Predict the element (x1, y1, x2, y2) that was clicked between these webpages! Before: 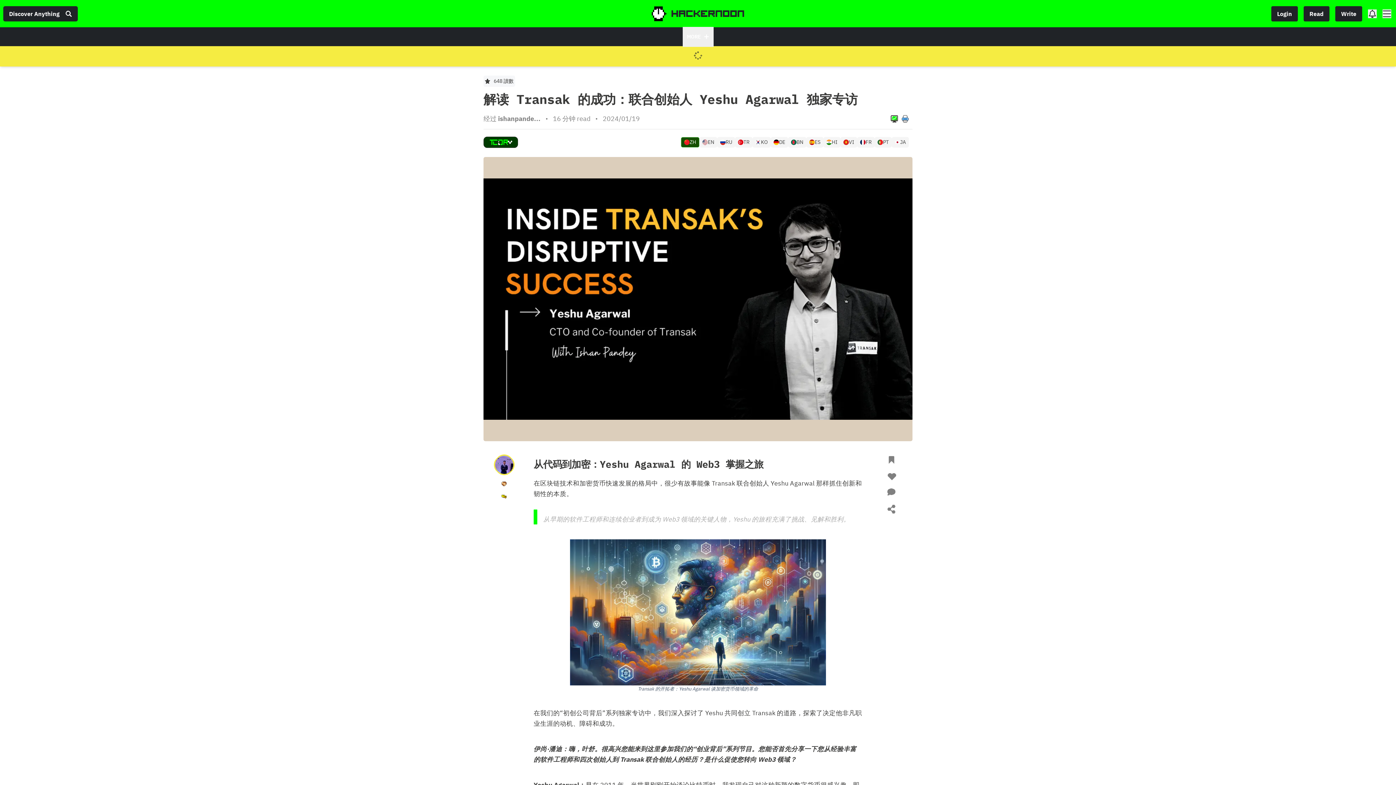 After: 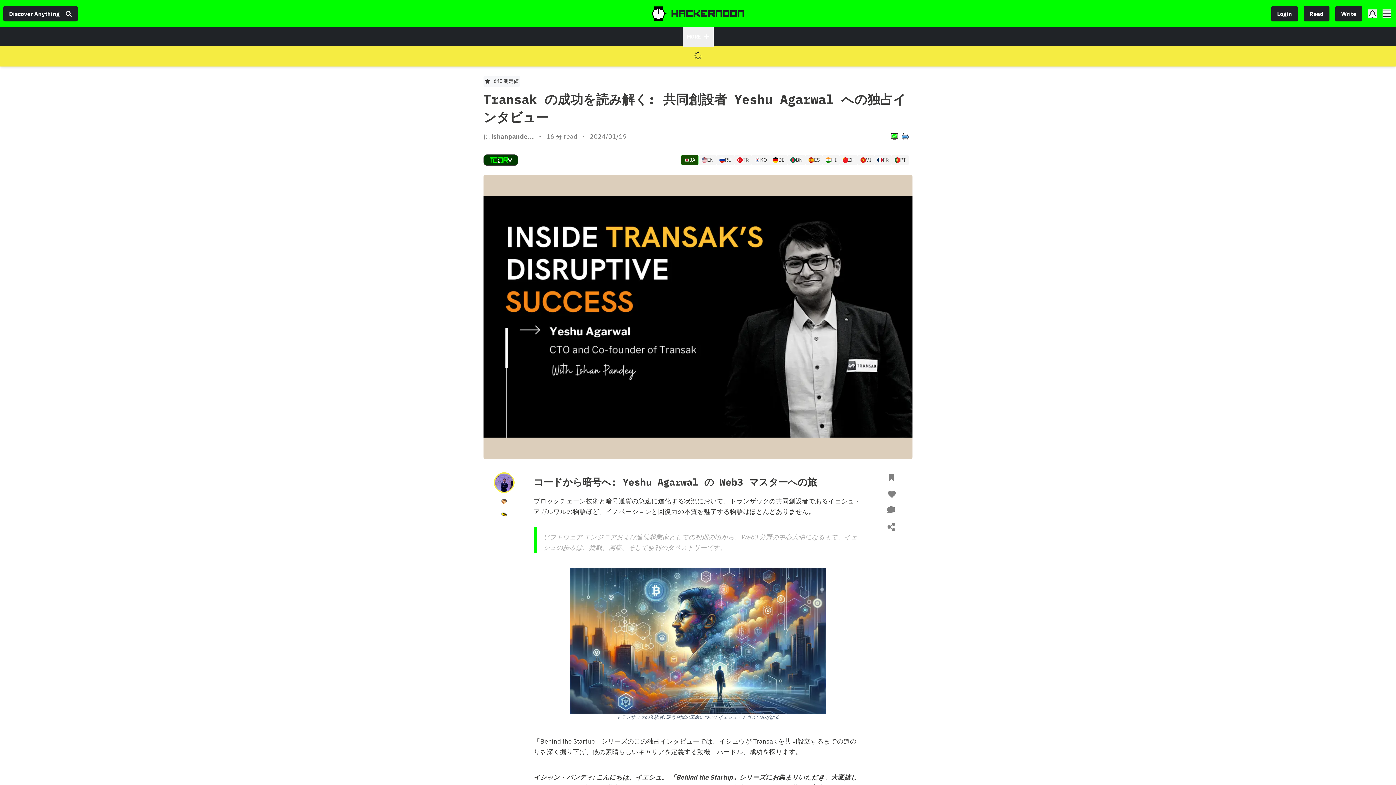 Action: bbox: (892, 137, 909, 147) label: JA